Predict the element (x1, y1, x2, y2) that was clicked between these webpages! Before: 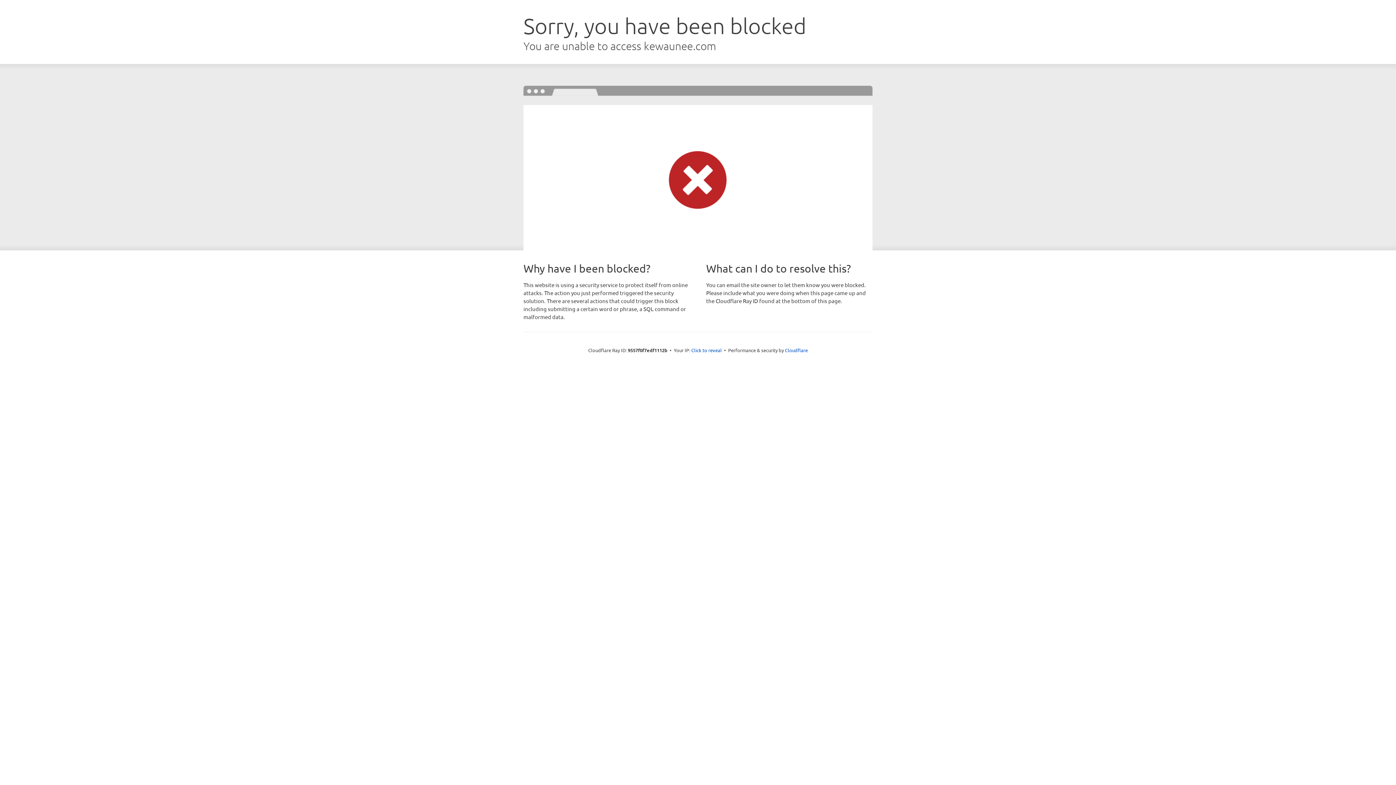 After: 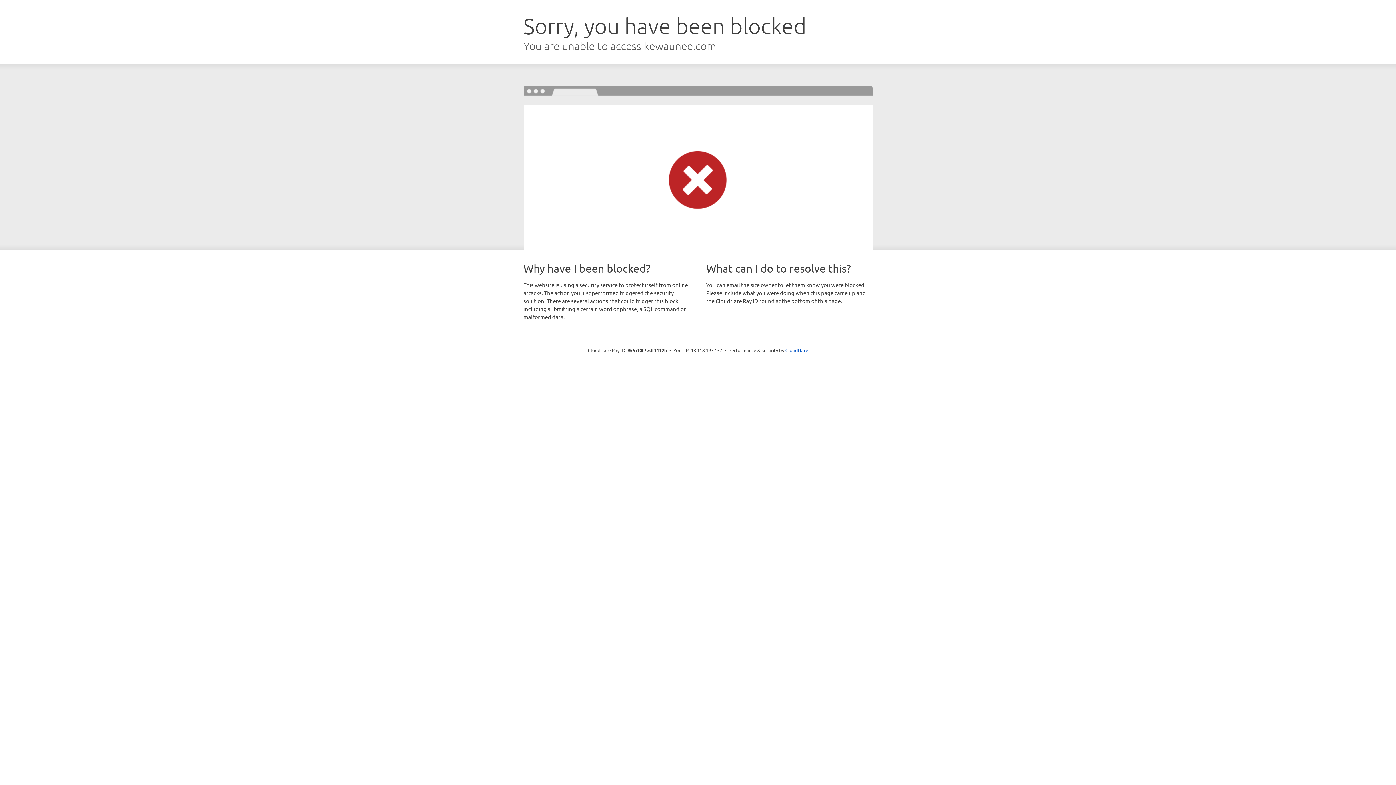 Action: label: Click to reveal bbox: (691, 346, 722, 353)